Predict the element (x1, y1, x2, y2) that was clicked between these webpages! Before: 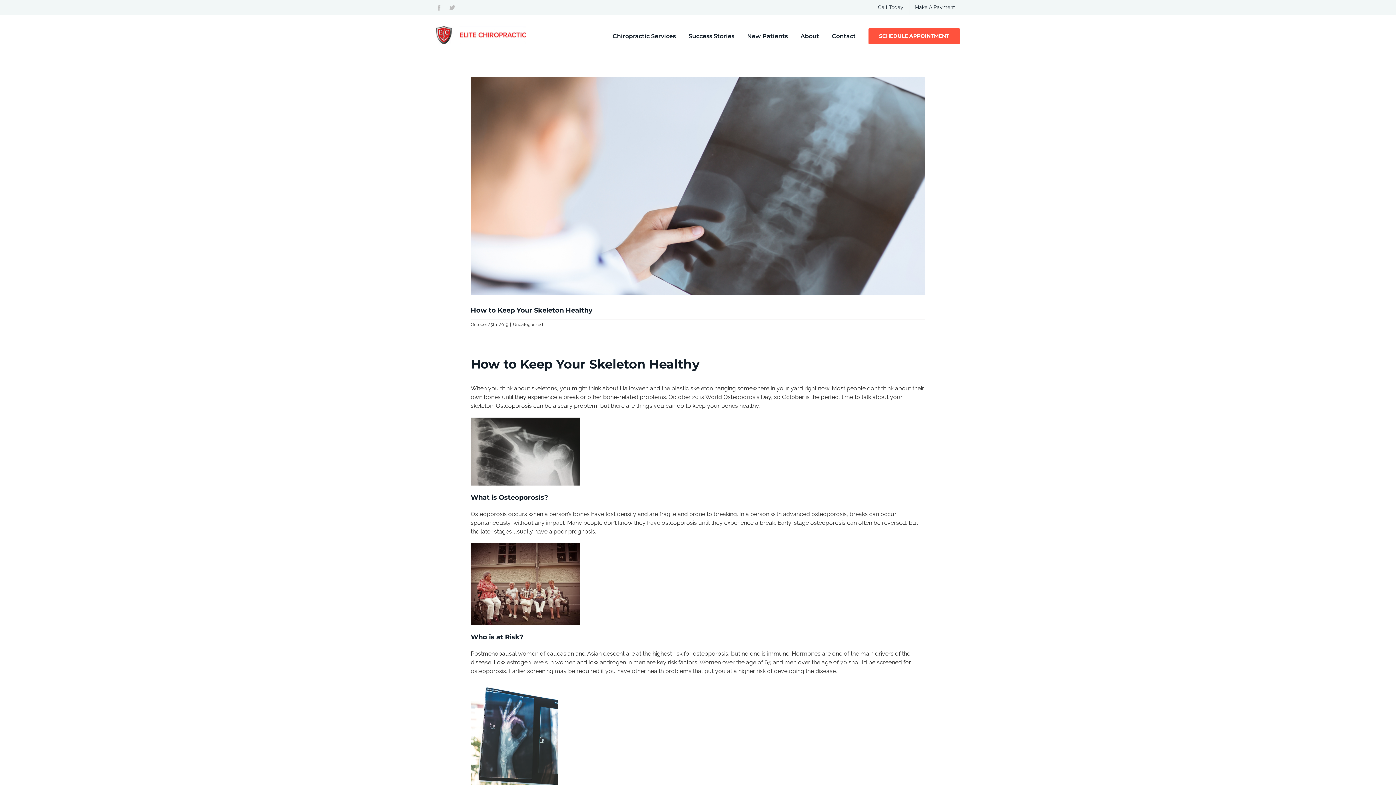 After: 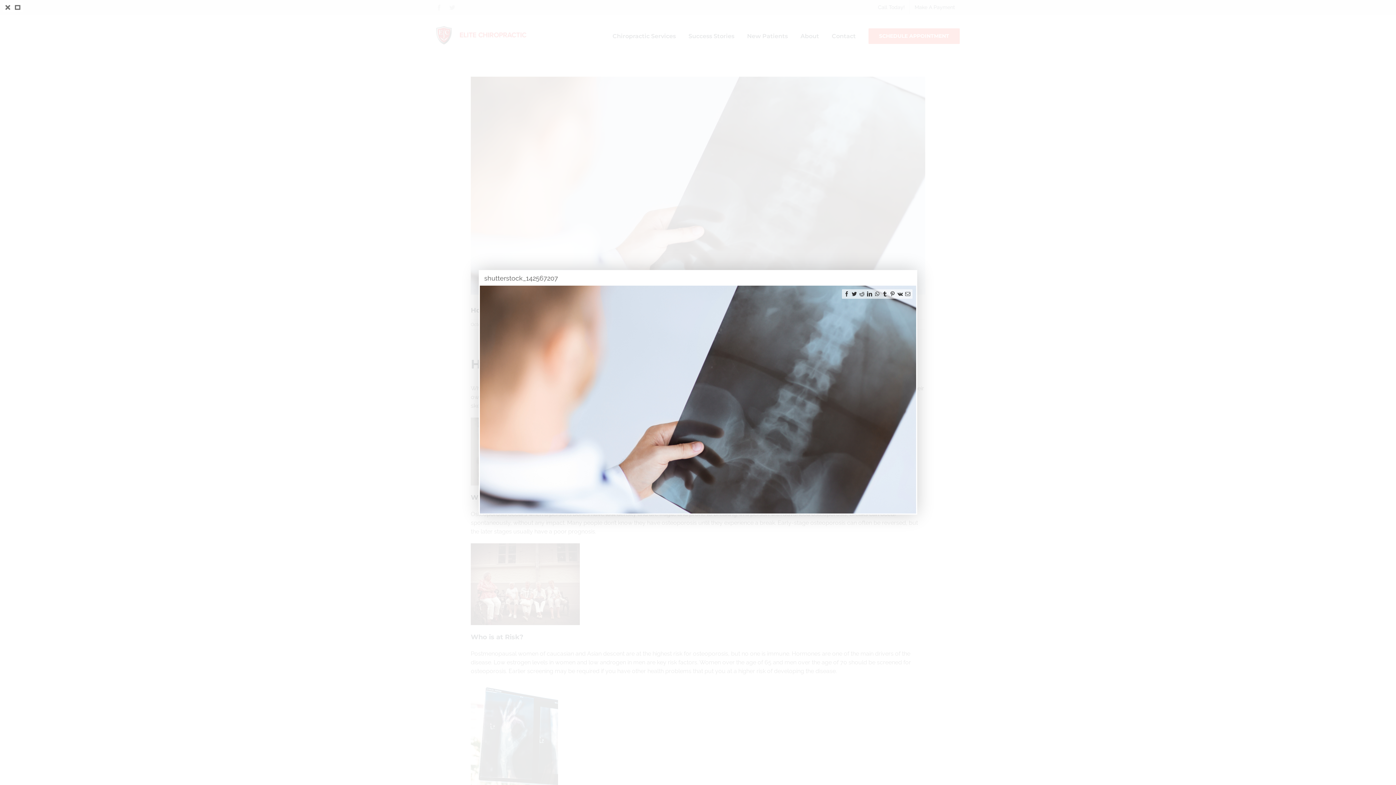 Action: bbox: (470, 76, 925, 294) label: shutterstock_142567207